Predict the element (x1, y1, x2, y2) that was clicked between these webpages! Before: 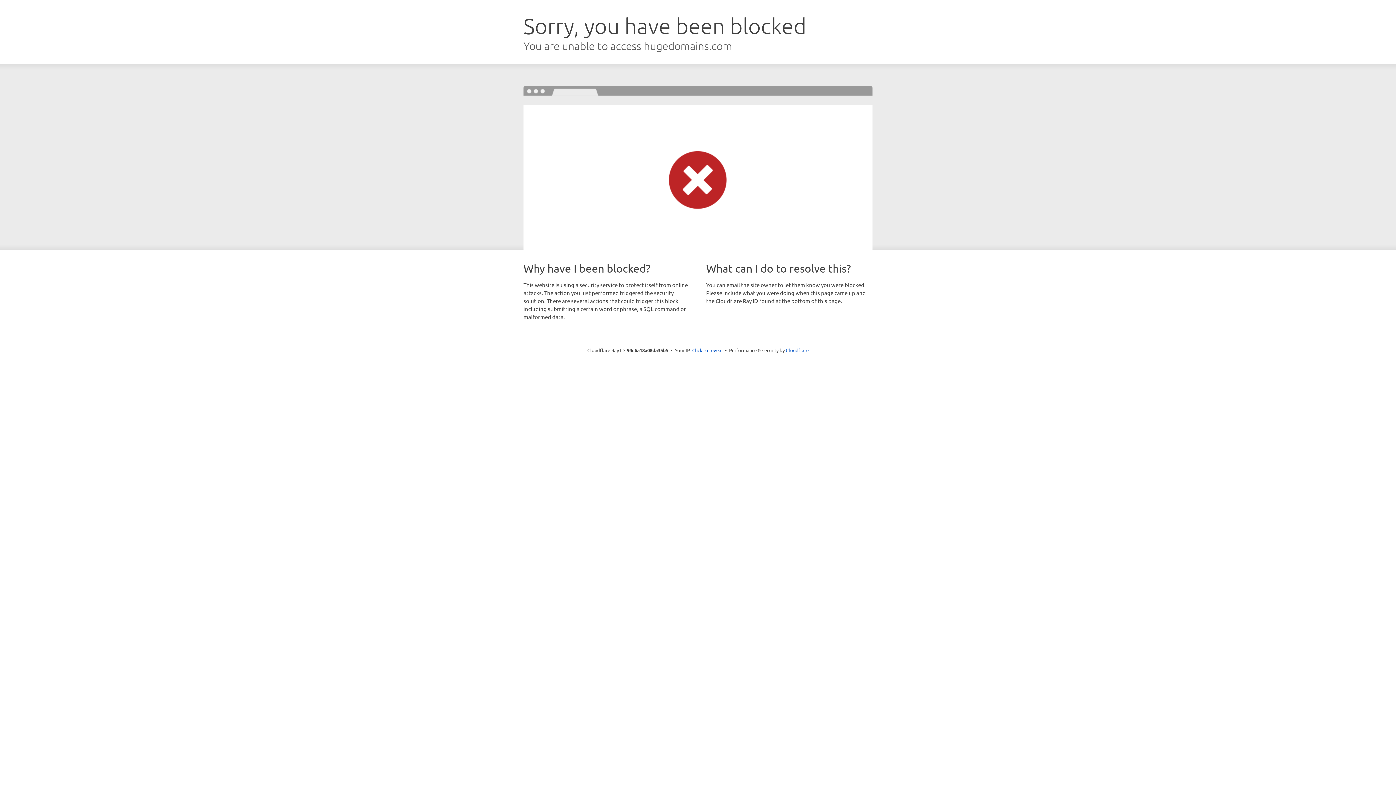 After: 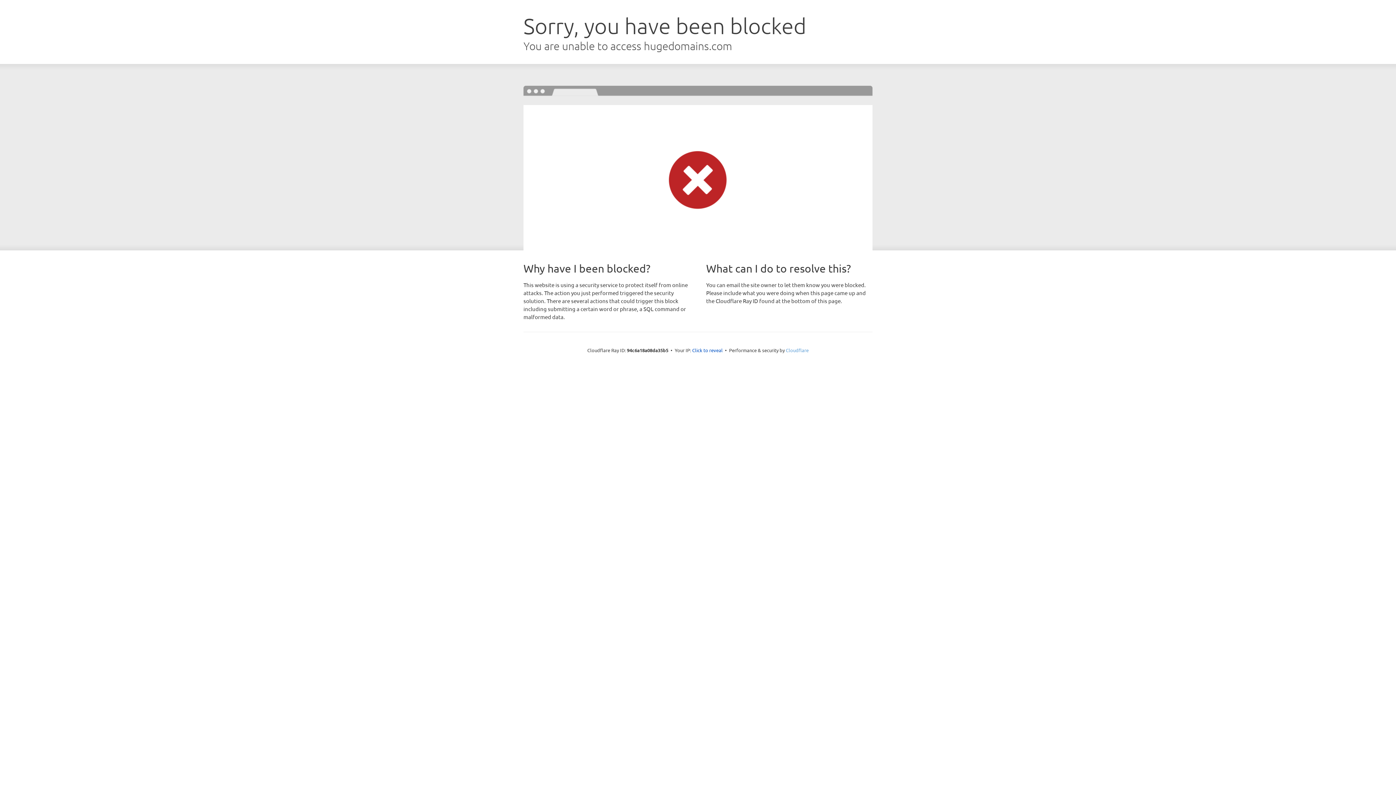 Action: bbox: (786, 347, 808, 353) label: Cloudflare